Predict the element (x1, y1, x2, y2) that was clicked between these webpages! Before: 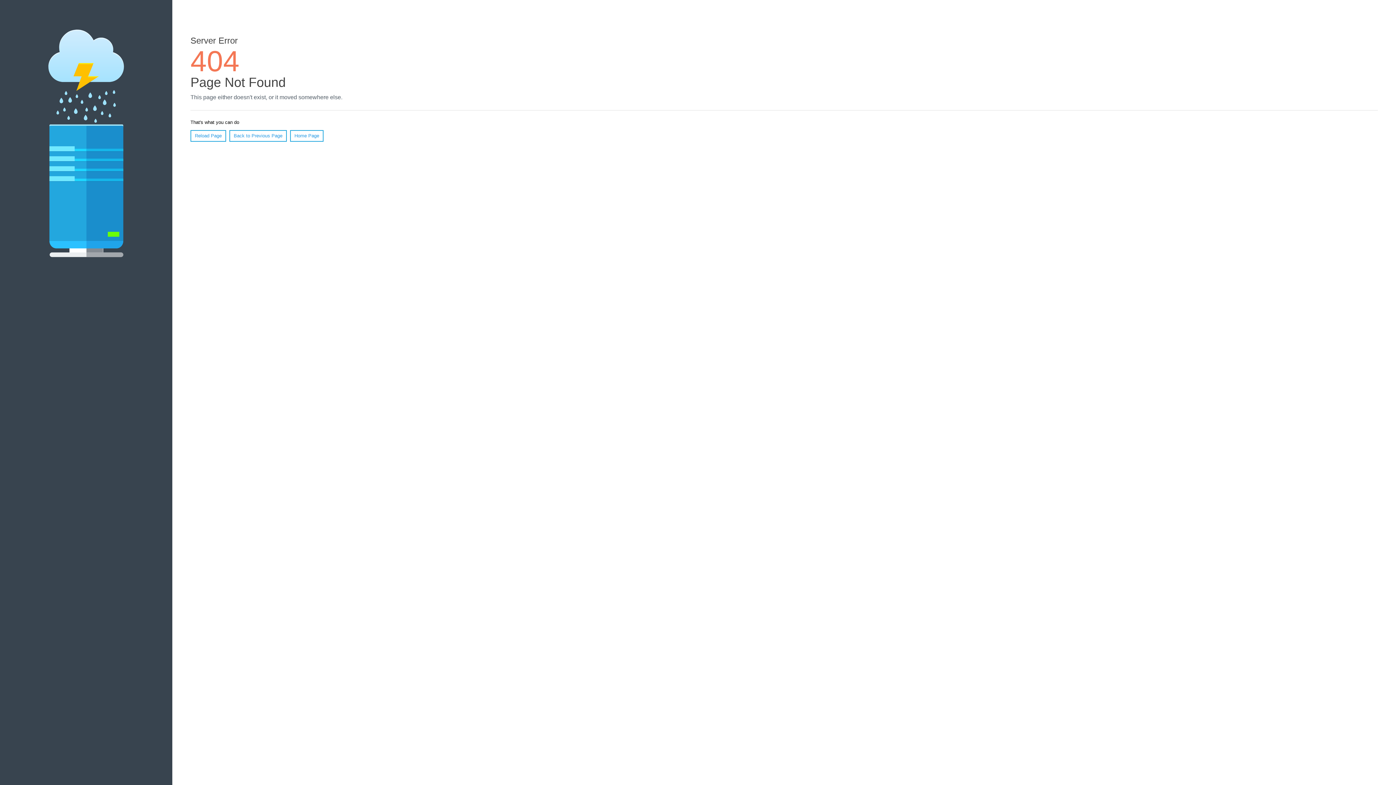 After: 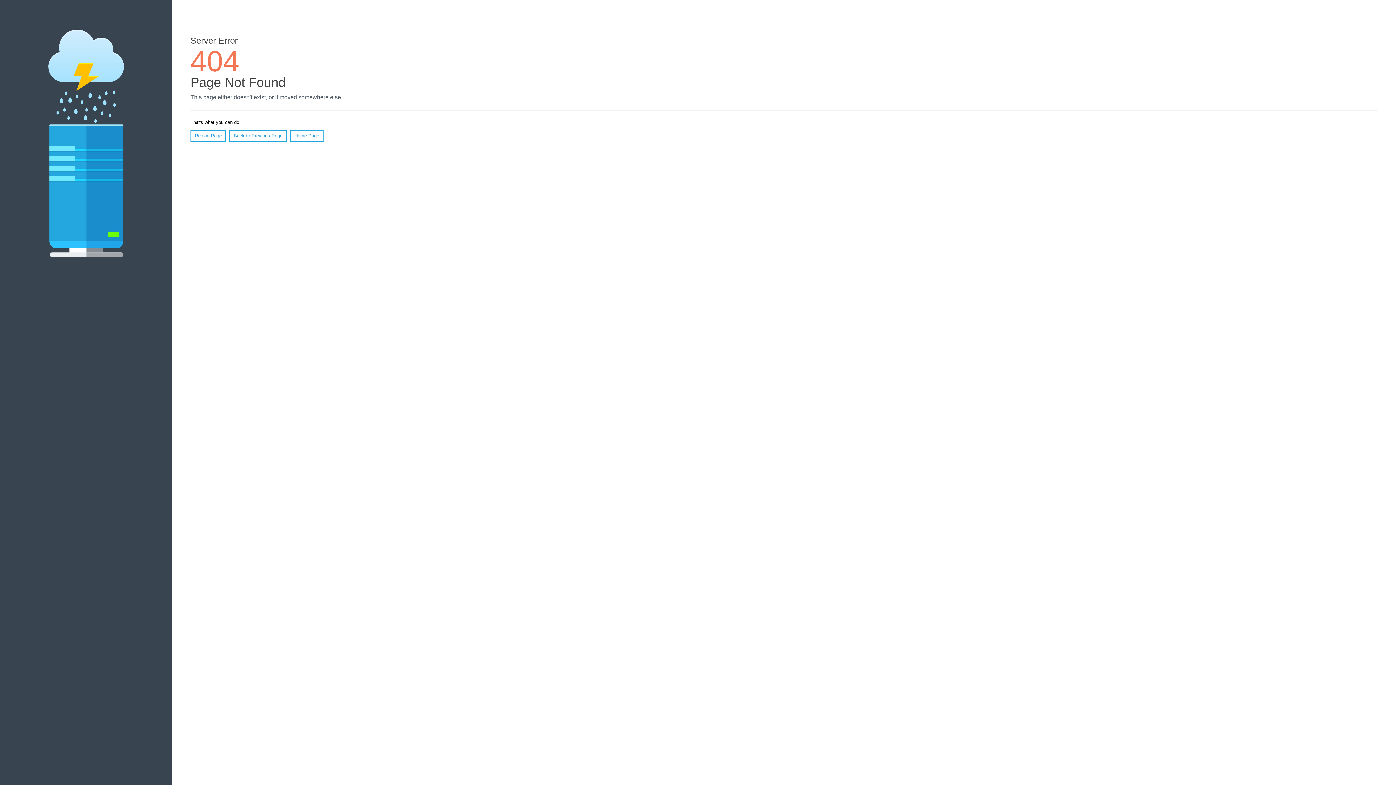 Action: bbox: (190, 130, 226, 141) label: Reload Page